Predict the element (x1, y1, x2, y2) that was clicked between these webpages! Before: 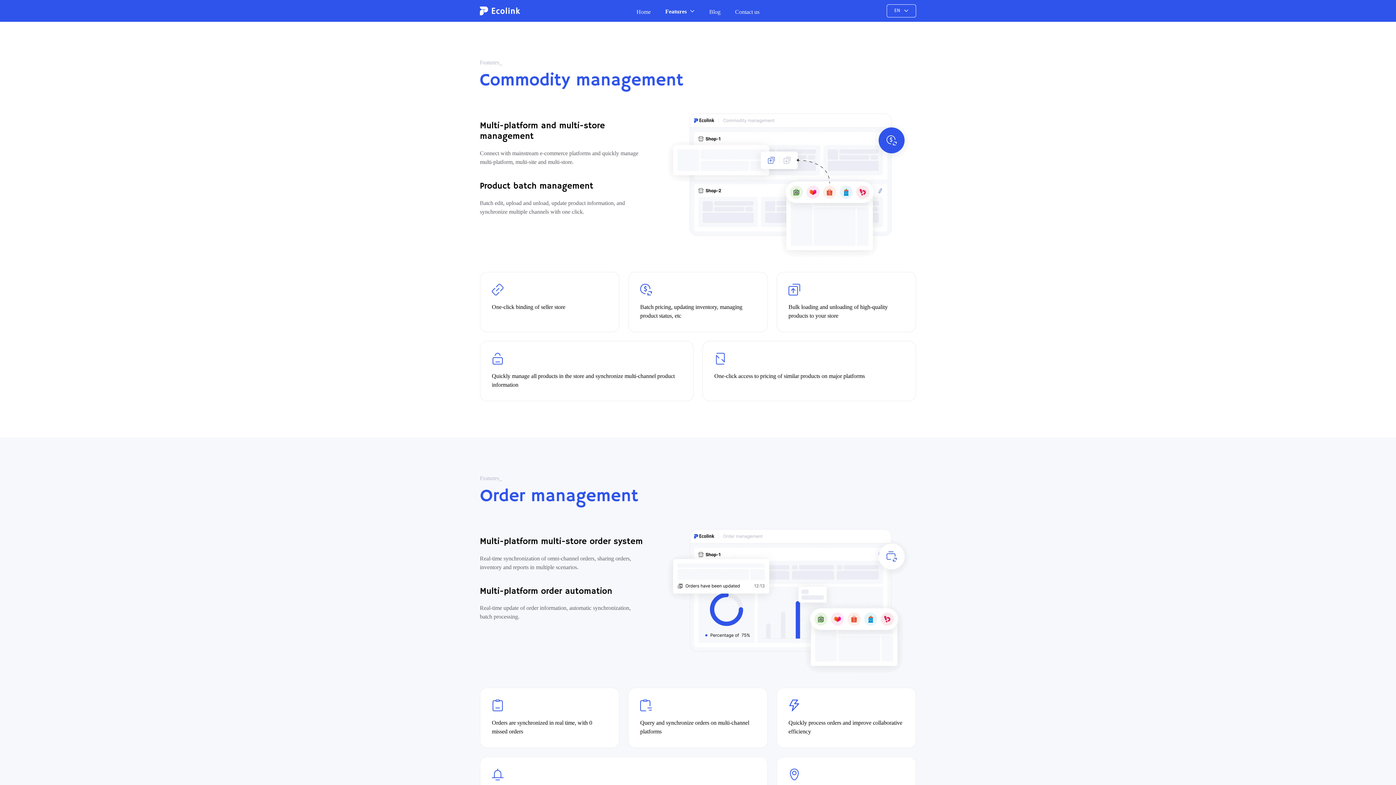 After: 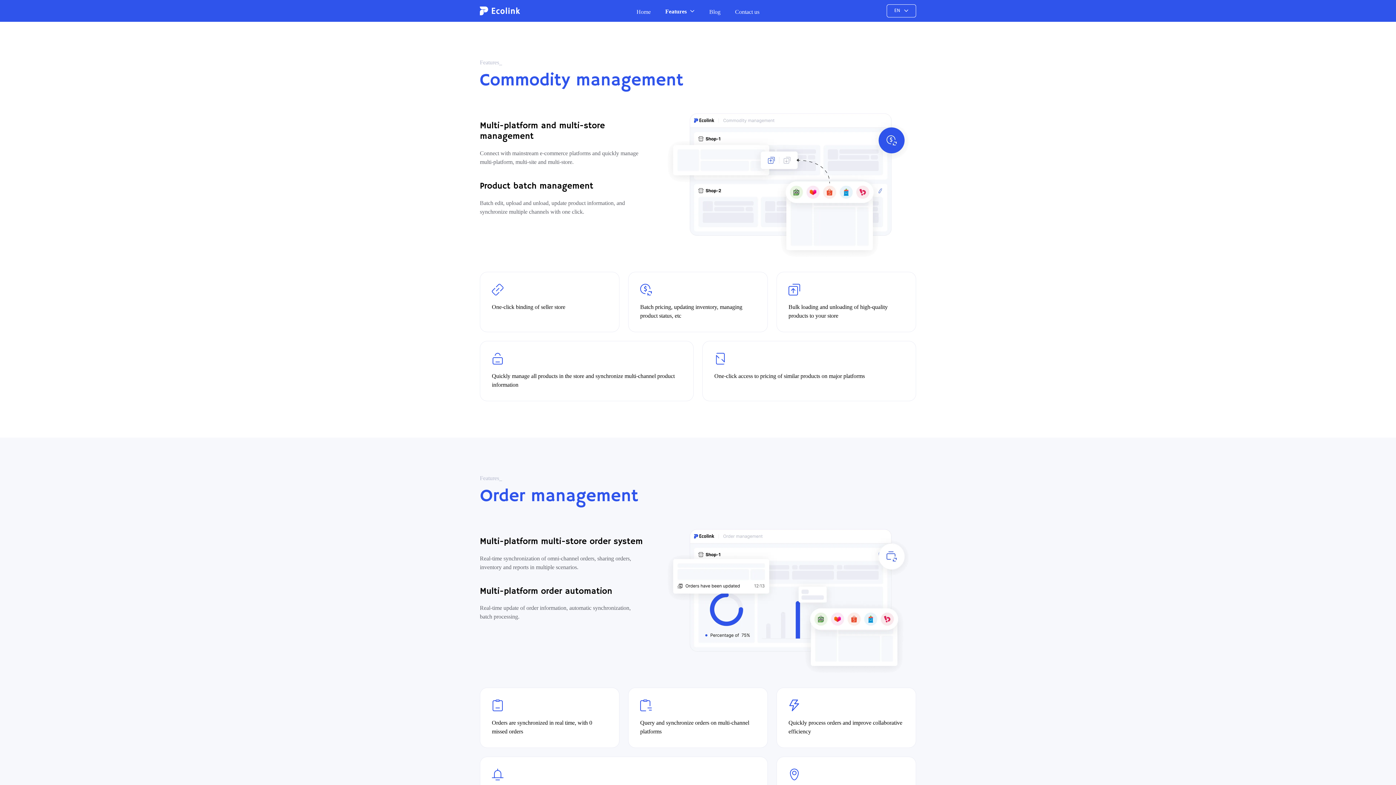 Action: label: Features bbox: (665, 6, 686, 16)